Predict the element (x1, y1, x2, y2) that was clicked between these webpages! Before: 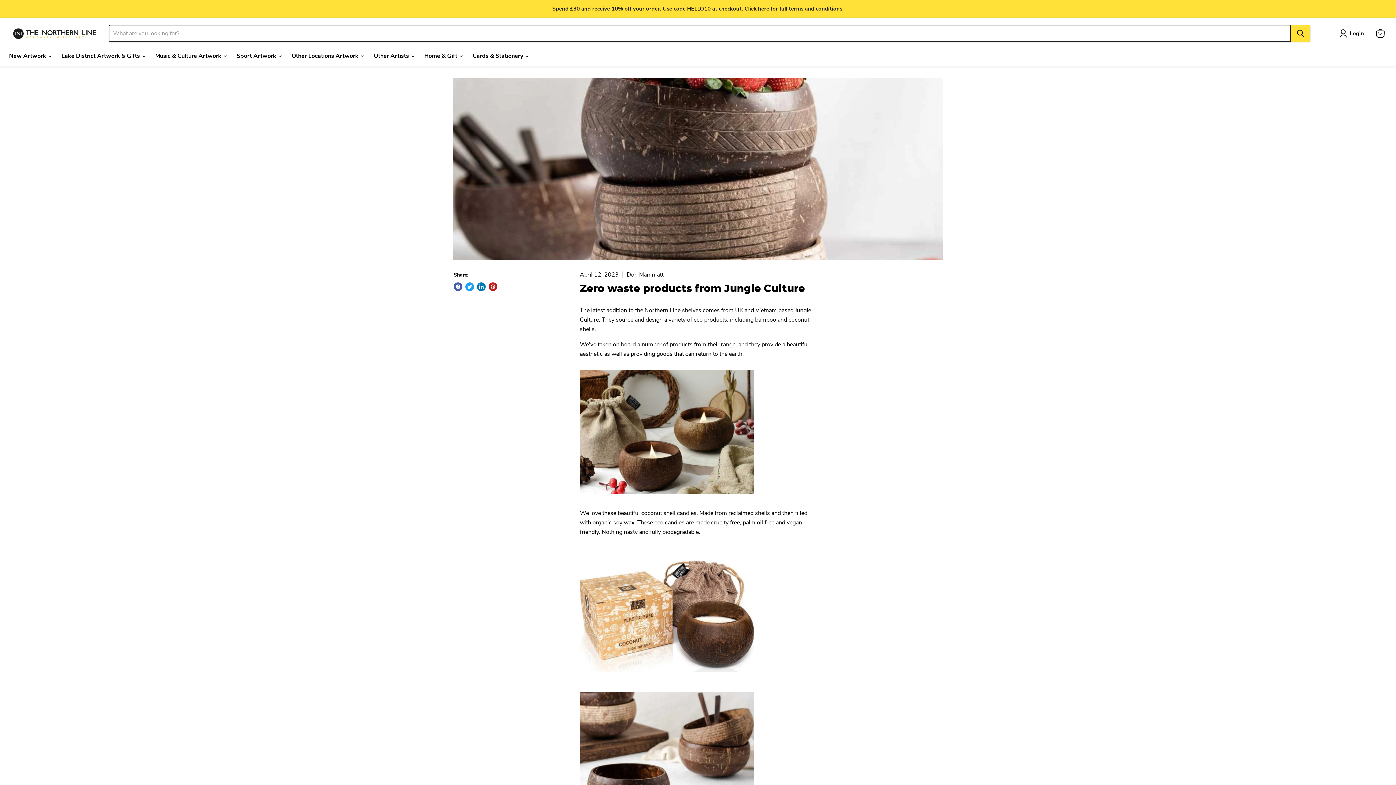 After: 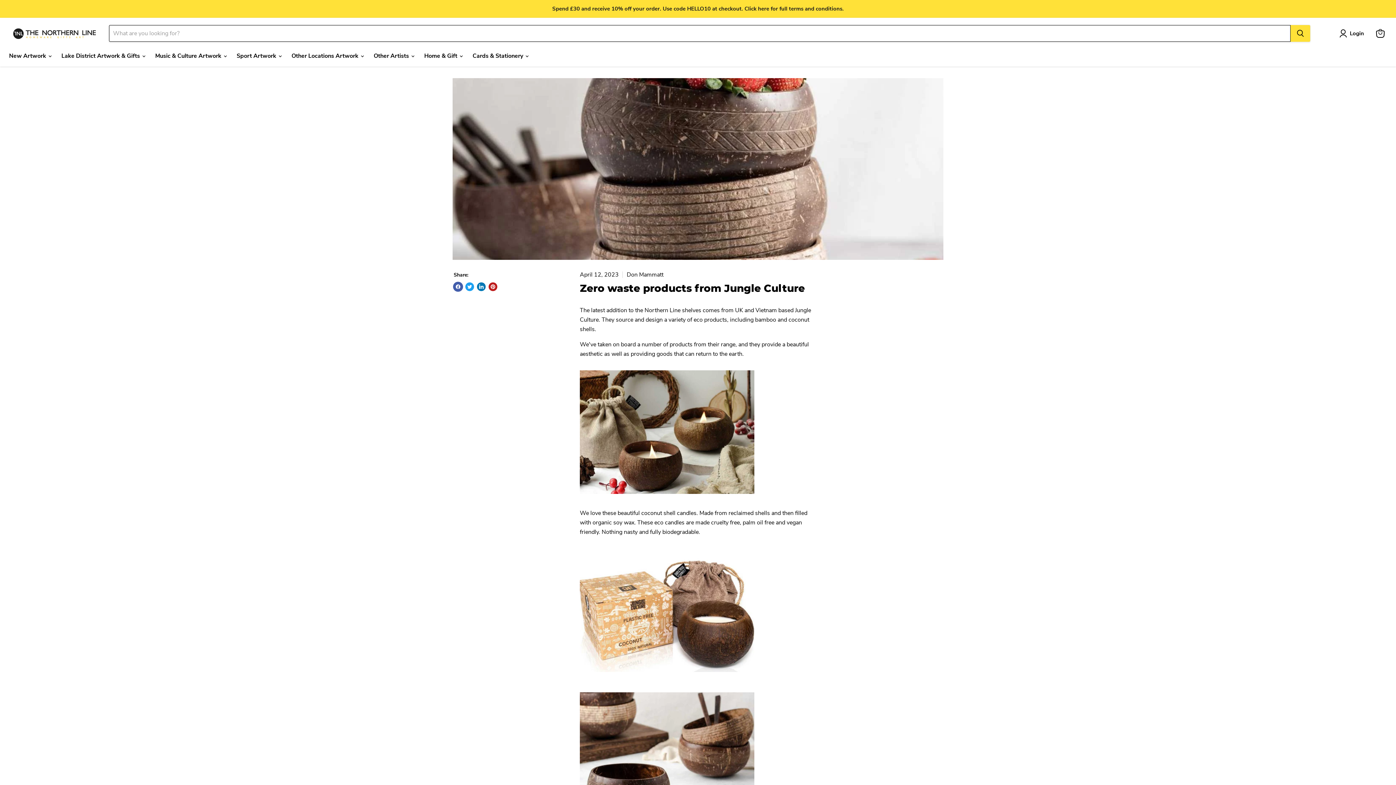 Action: bbox: (453, 282, 462, 291) label: Share on Facebook